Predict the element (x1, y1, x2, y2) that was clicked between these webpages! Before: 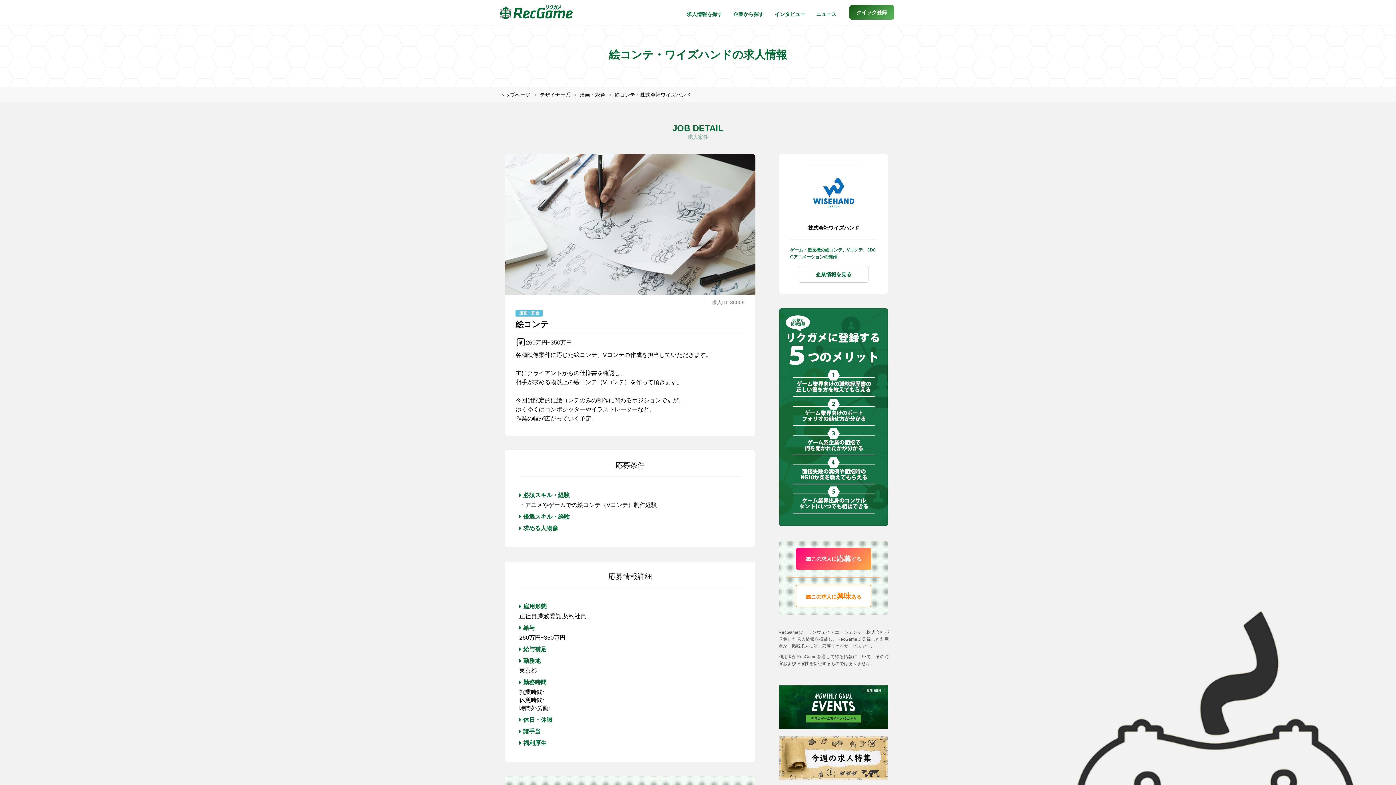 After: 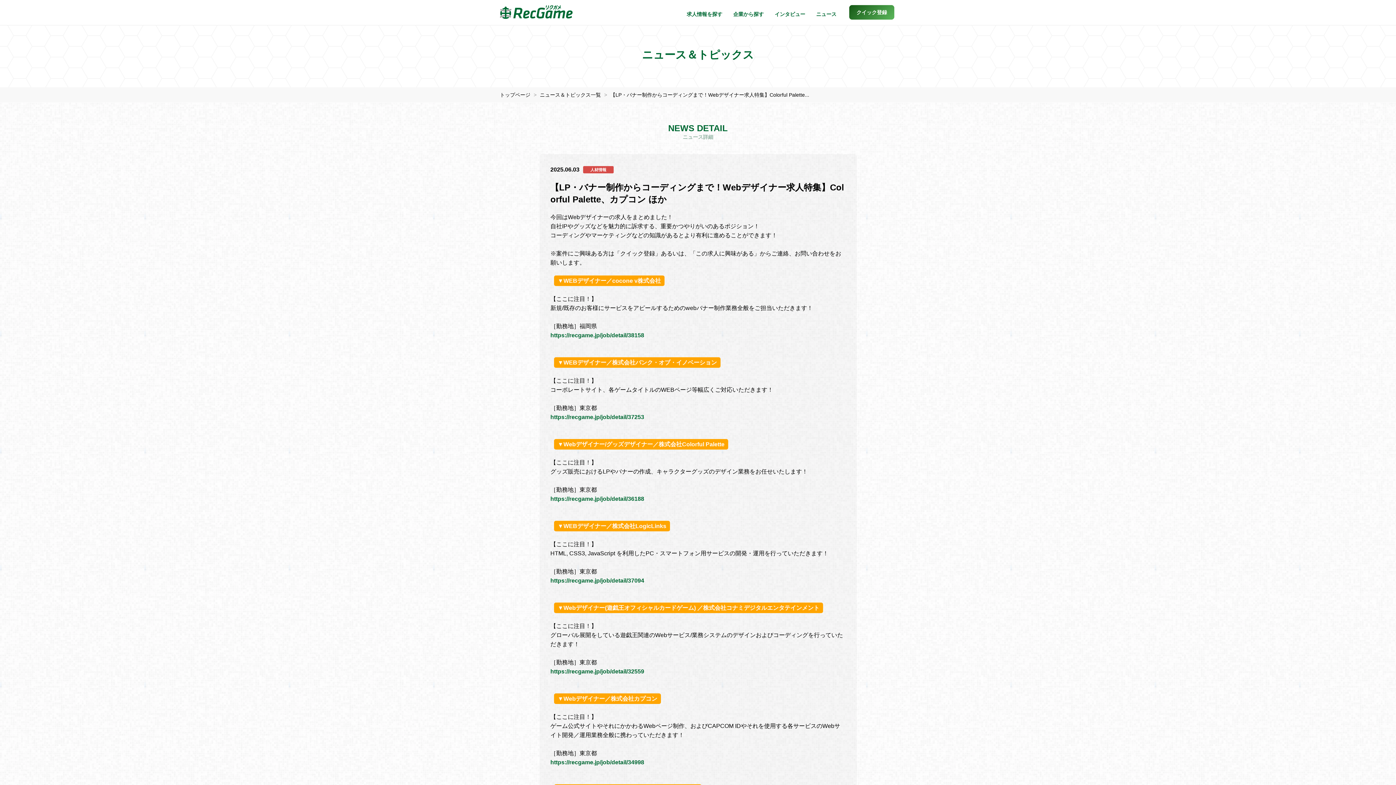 Action: bbox: (771, 736, 896, 780)